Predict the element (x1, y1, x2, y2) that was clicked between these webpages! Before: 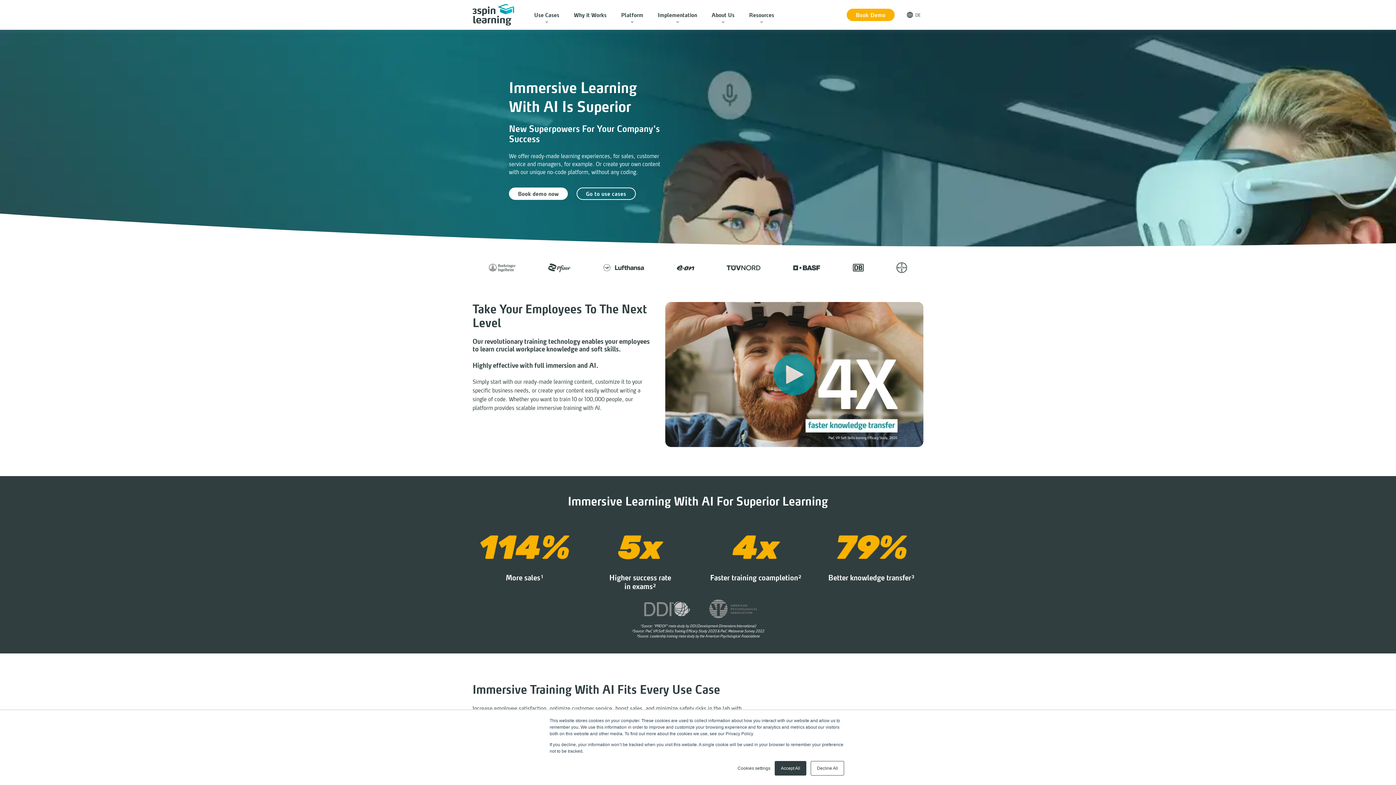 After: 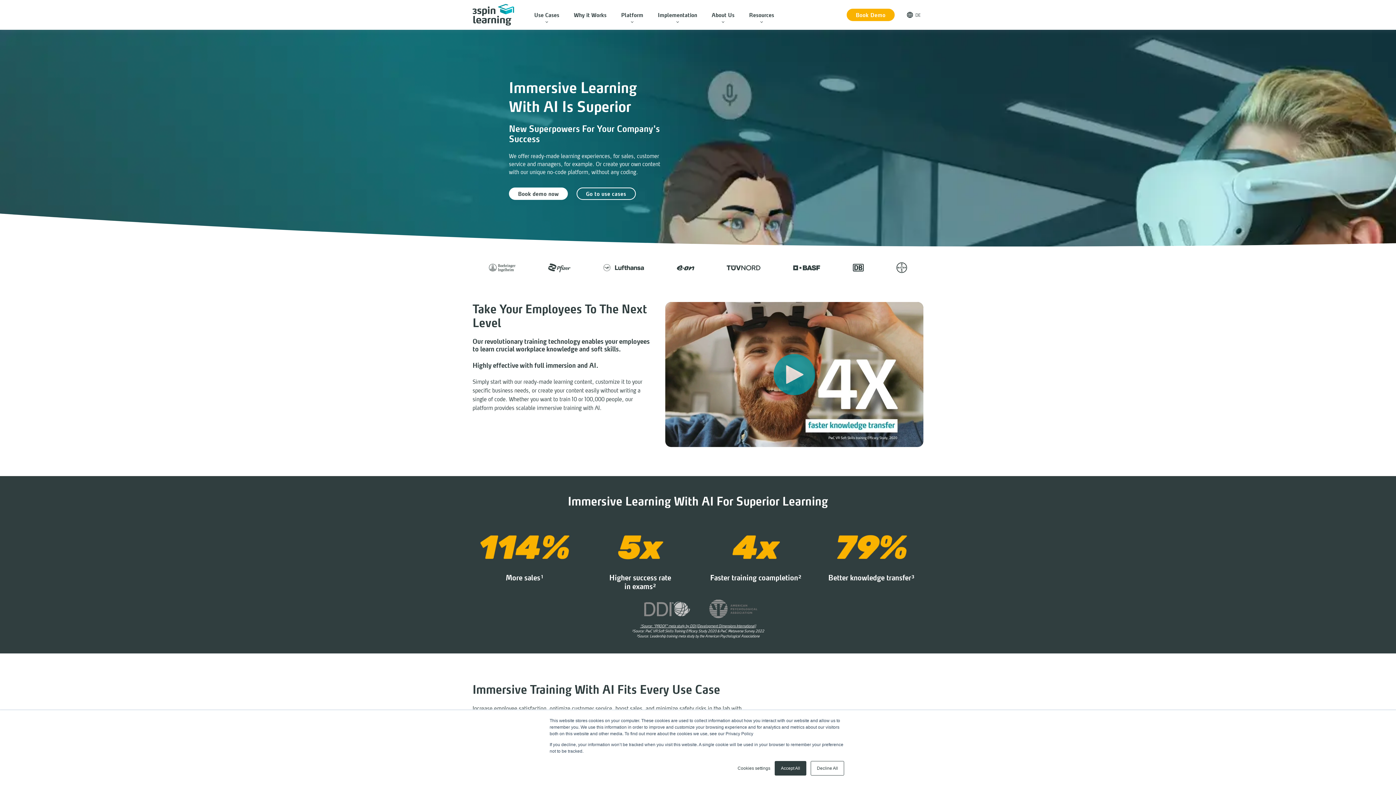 Action: bbox: (640, 623, 756, 628) label: ¹Source: “PROOF” meta study by DDI (Development Dimensions International)